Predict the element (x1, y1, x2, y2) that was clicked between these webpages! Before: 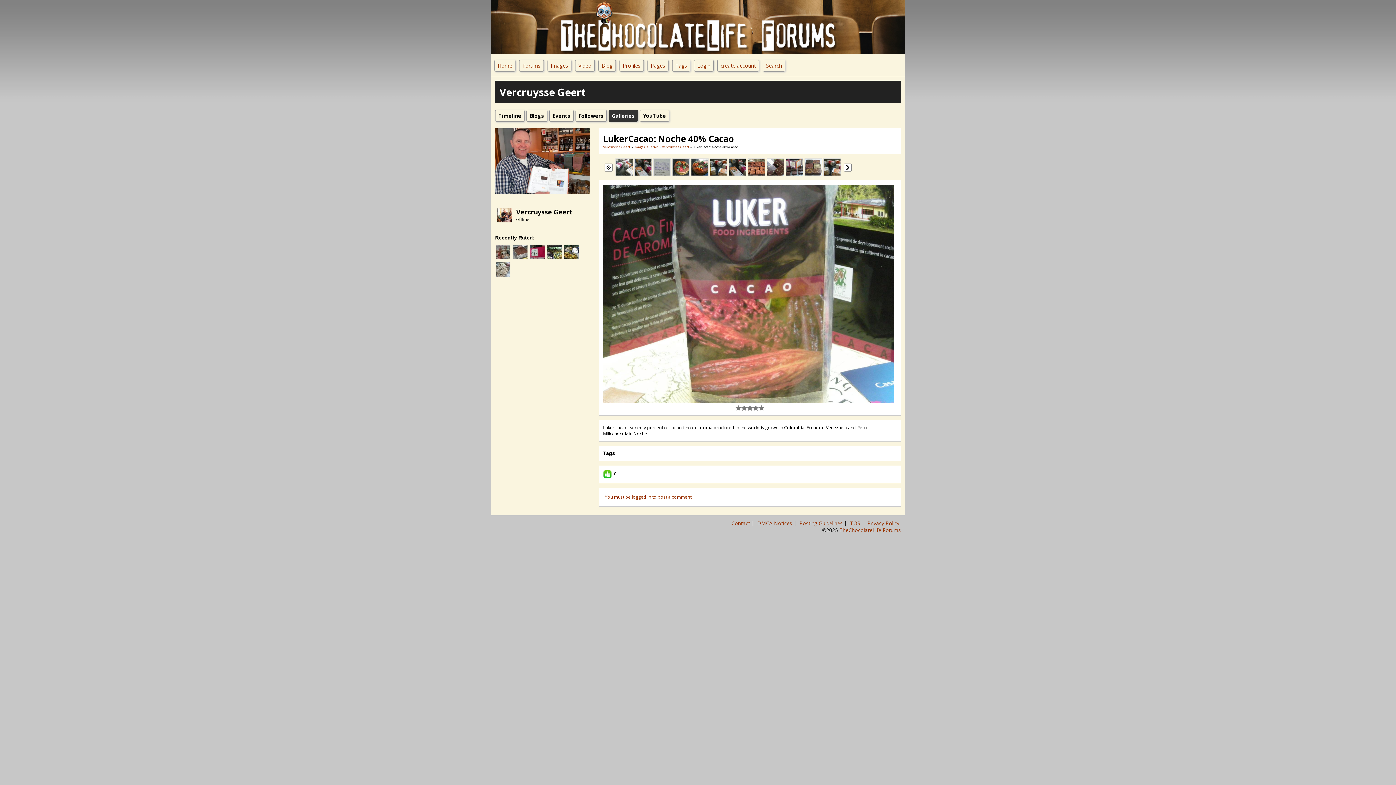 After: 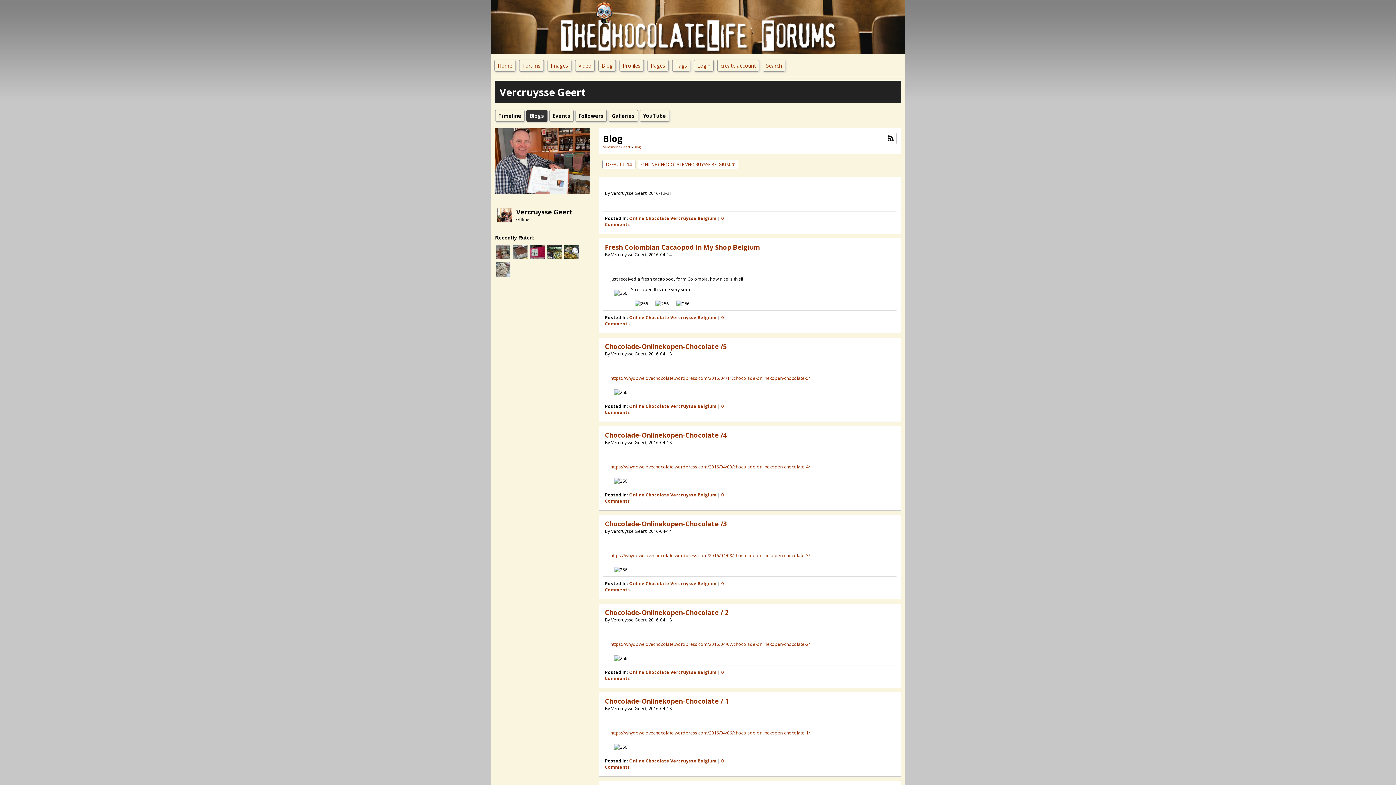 Action: bbox: (526, 113, 548, 119) label: Blogs